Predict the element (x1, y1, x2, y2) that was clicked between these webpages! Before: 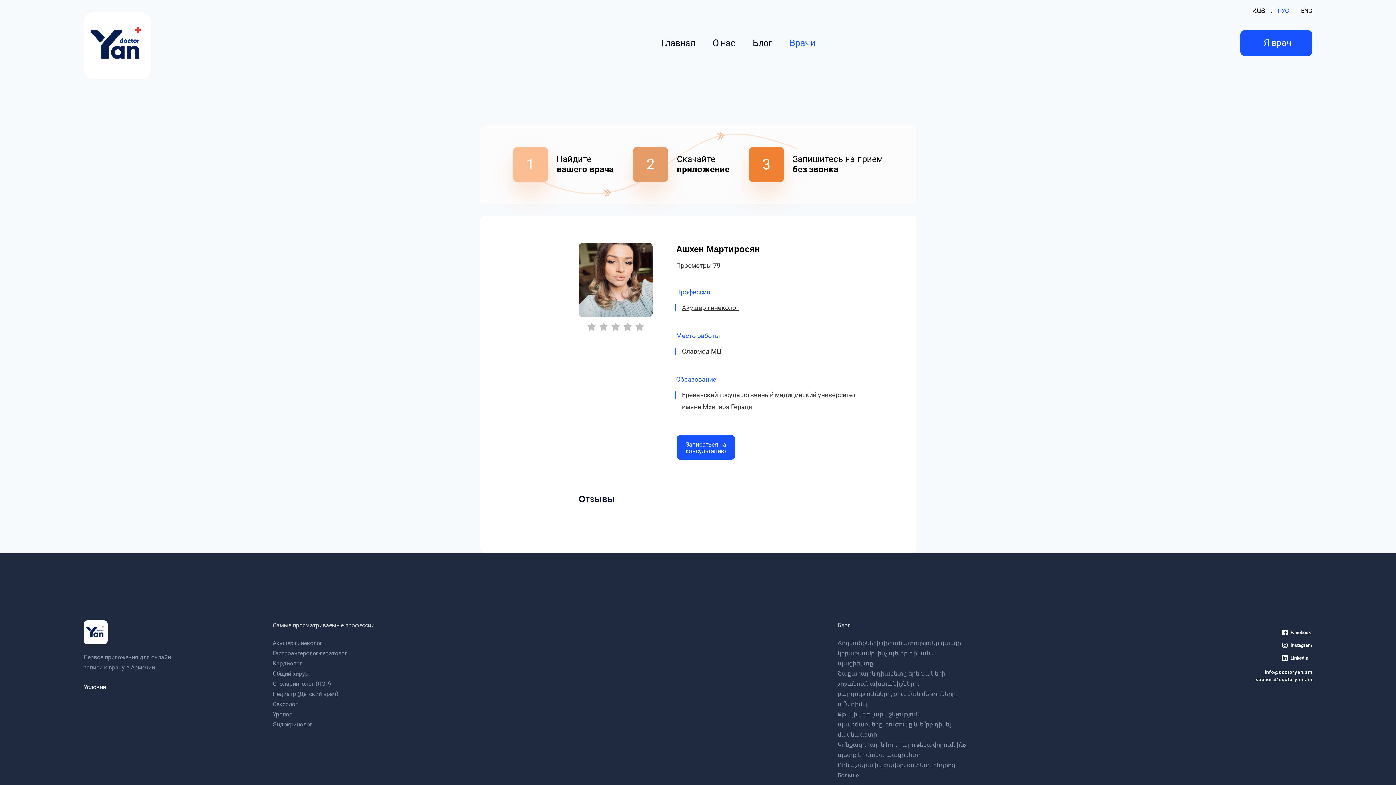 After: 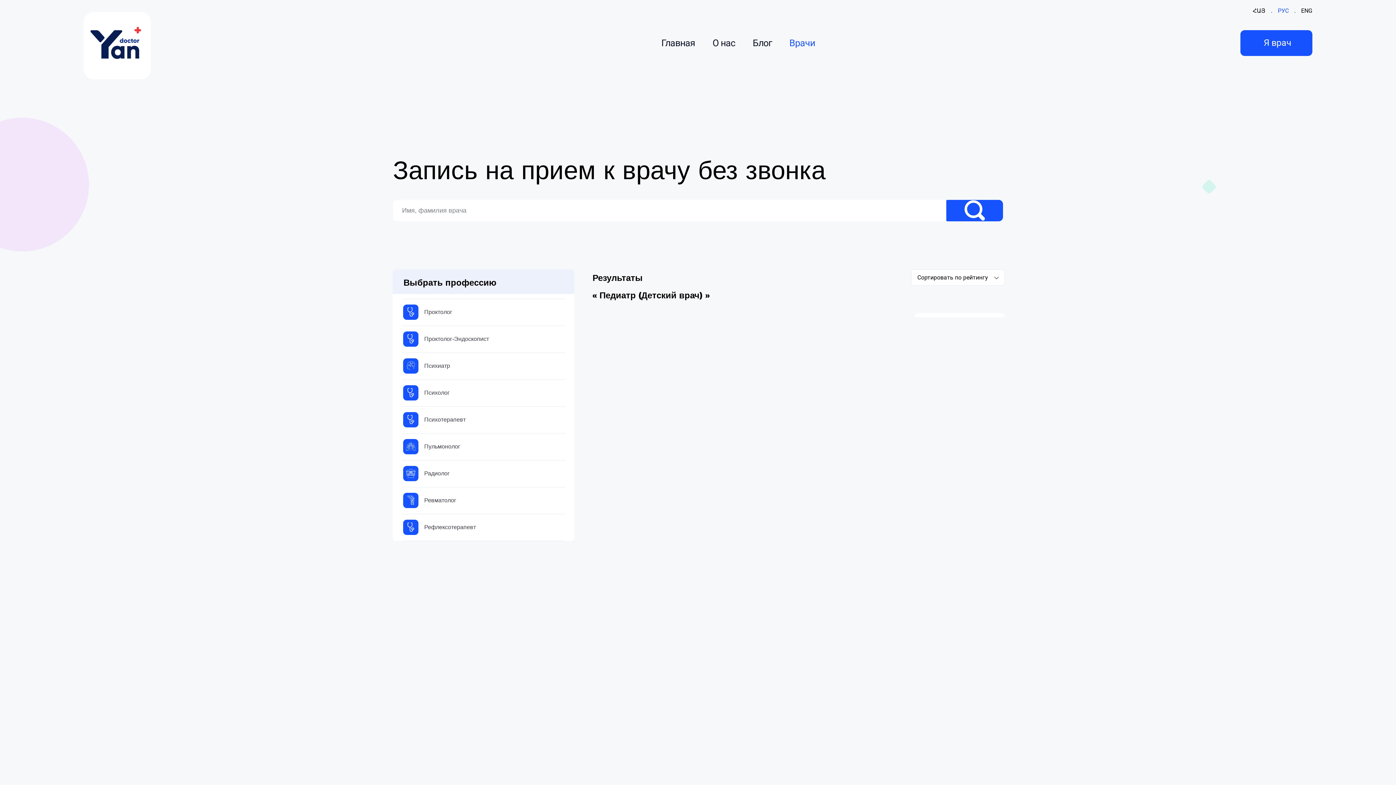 Action: label: Педиатр (Детский врач) bbox: (272, 689, 374, 699)